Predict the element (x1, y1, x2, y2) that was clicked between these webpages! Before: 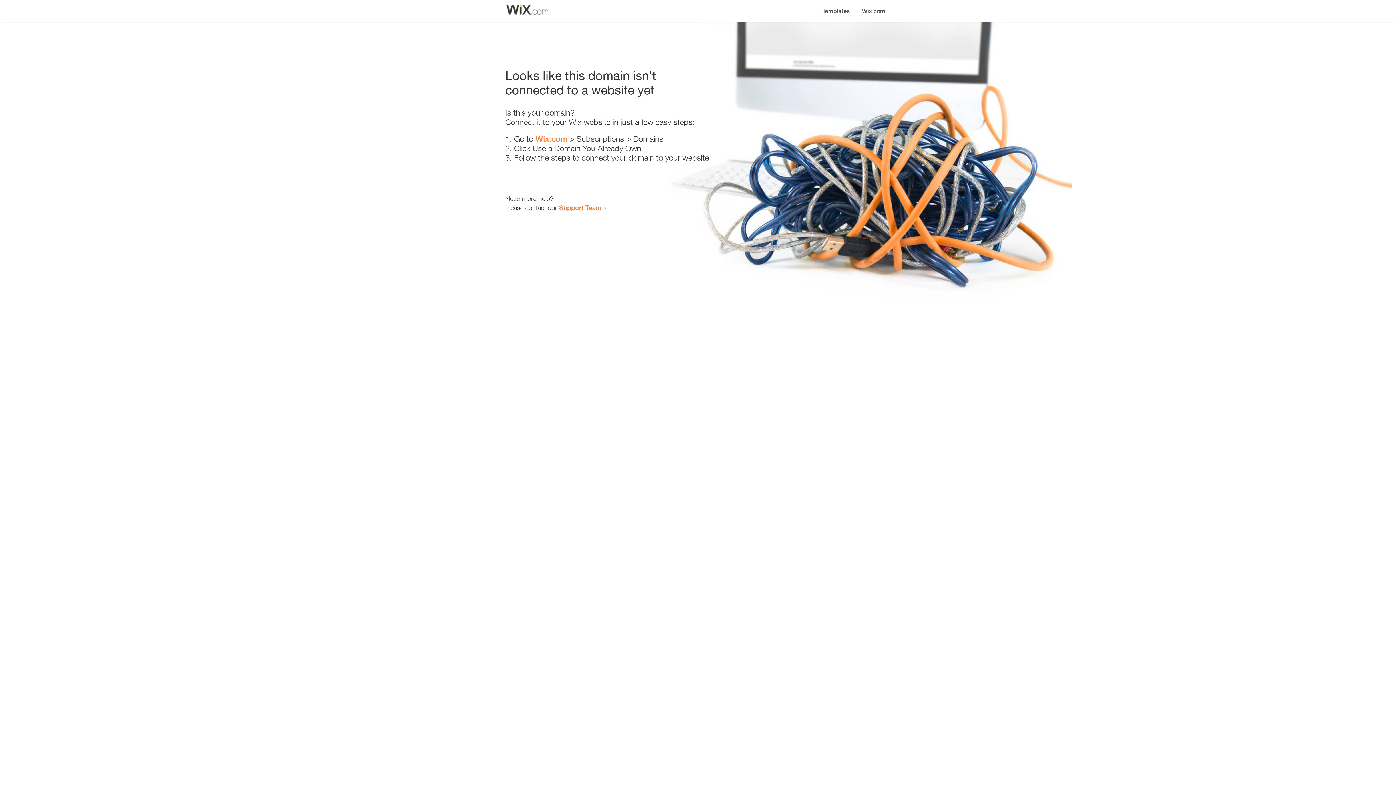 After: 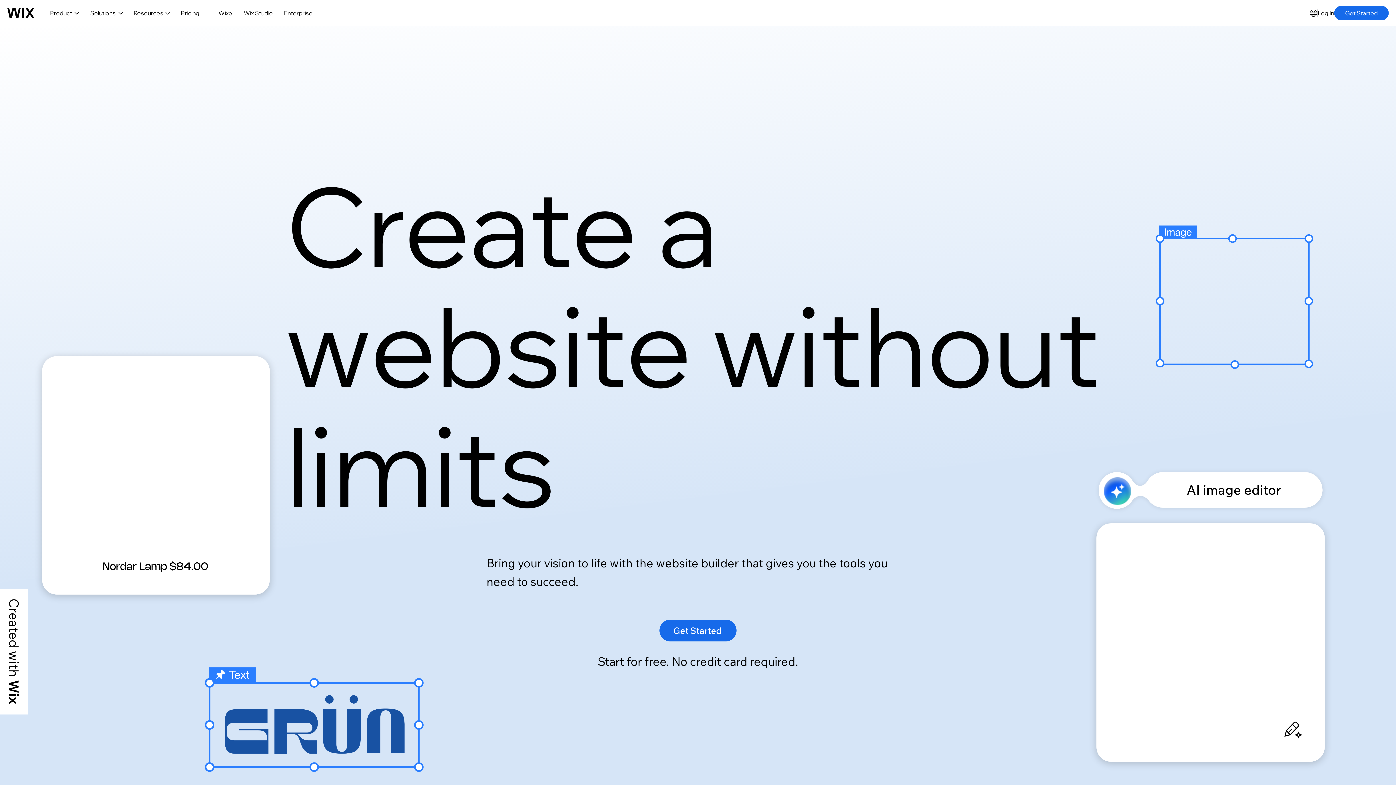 Action: bbox: (535, 134, 567, 143) label: Wix.com